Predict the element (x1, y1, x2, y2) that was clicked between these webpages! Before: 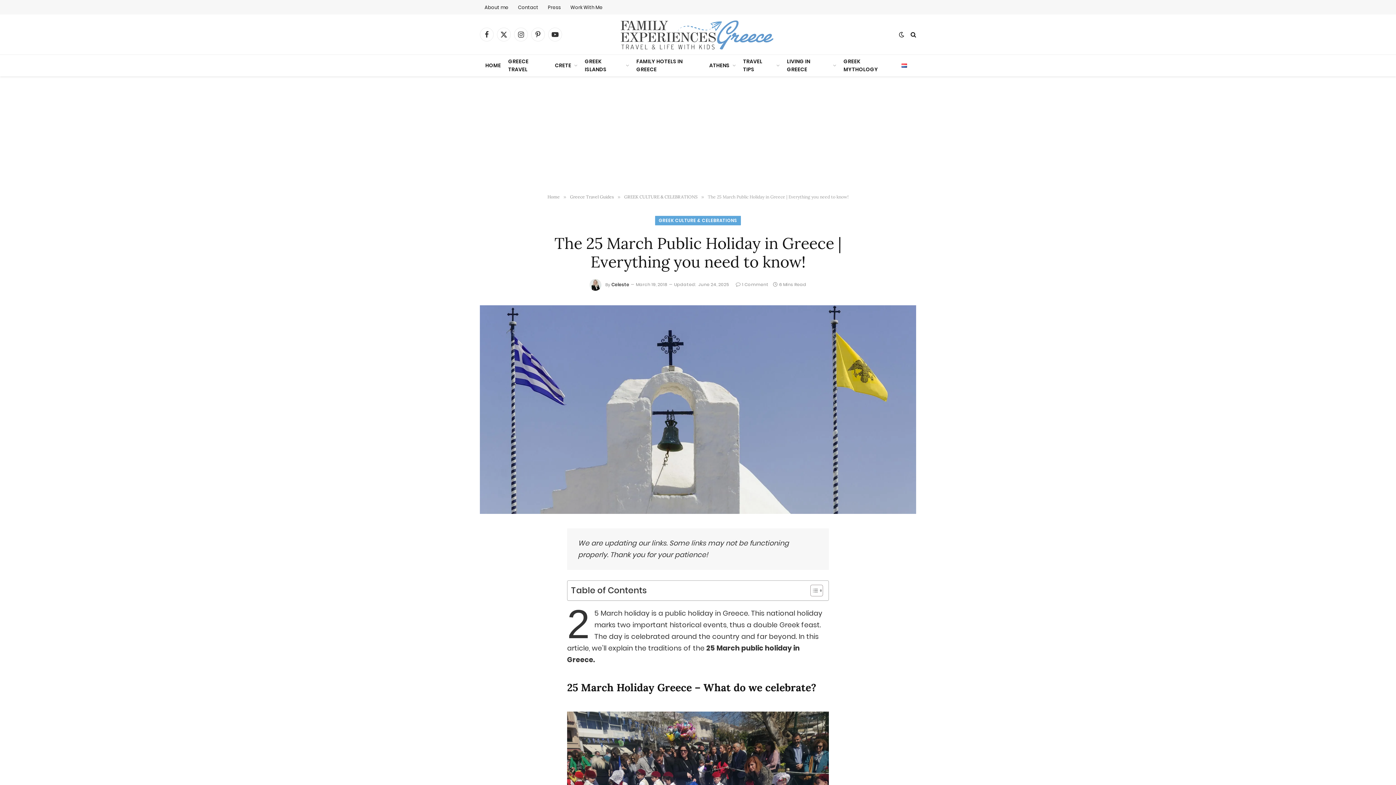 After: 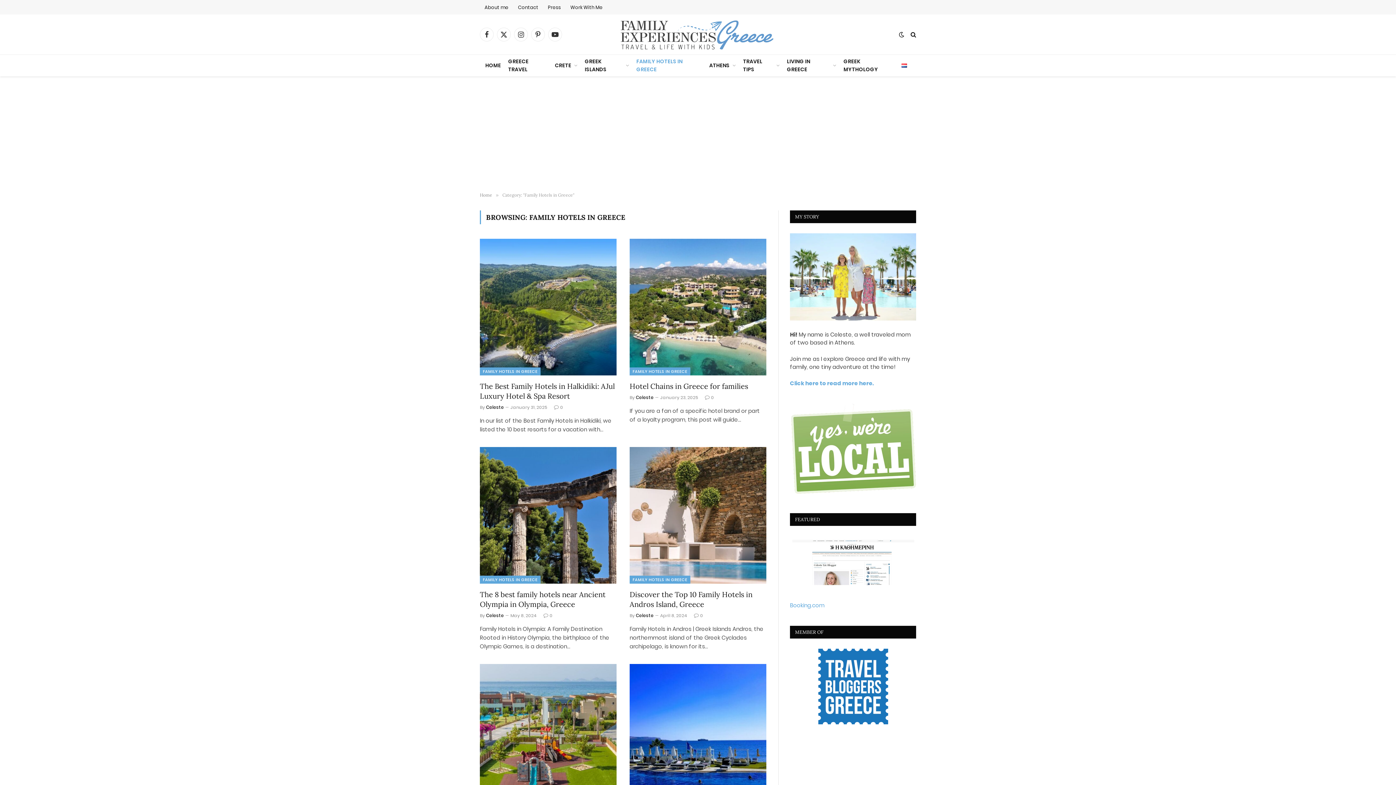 Action: bbox: (632, 54, 705, 76) label: FAMILY HOTELS IN GREECE